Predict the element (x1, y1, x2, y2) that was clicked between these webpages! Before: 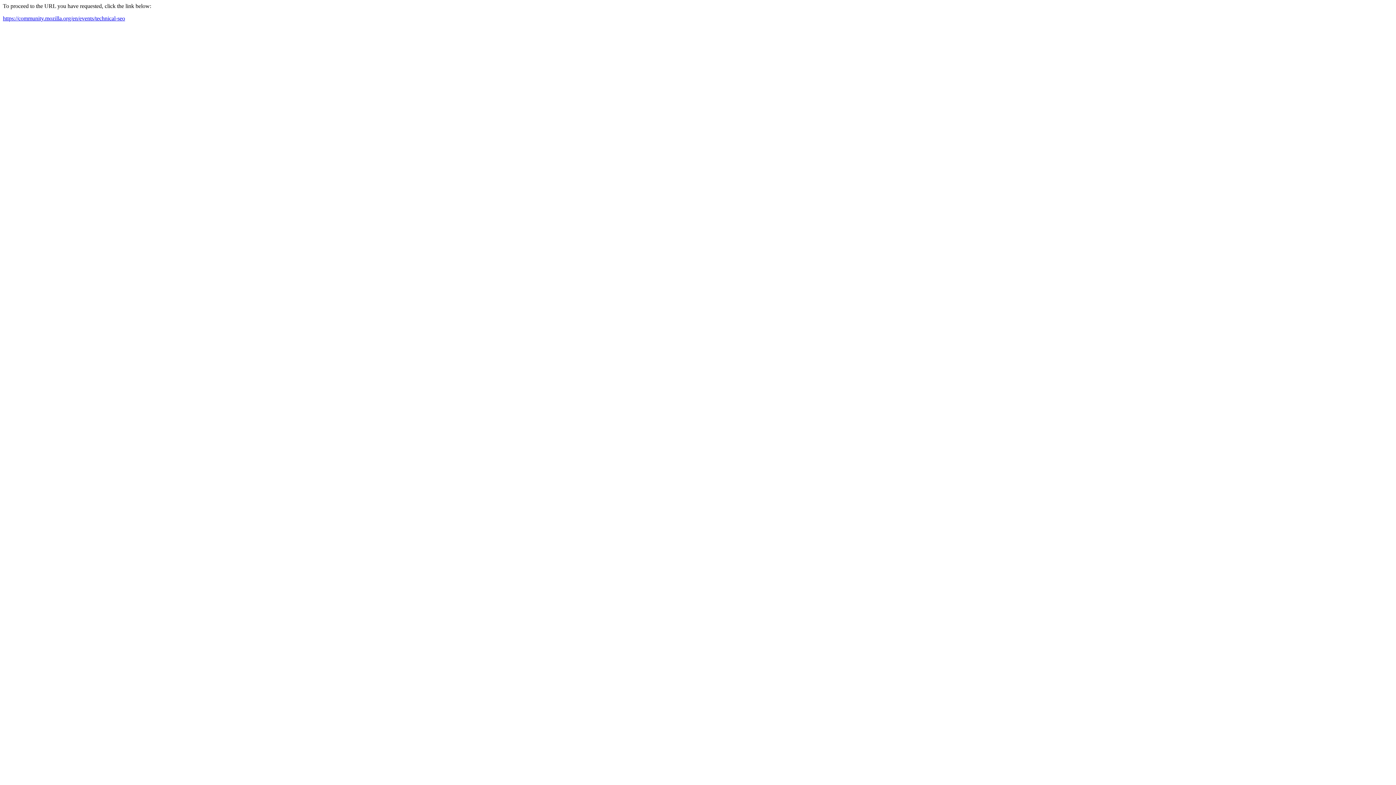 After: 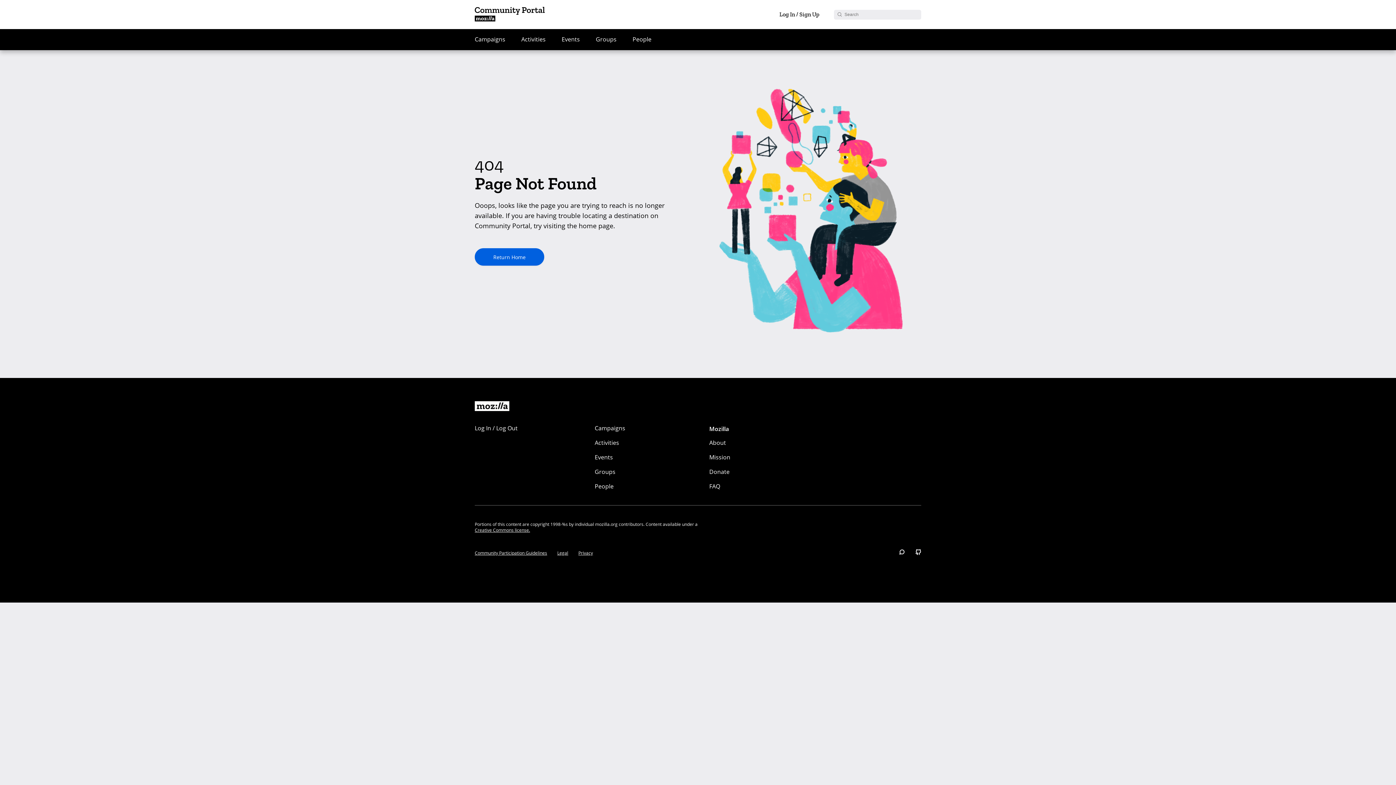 Action: bbox: (2, 15, 125, 21) label: https://community.mozilla.org/en/events/technical-seo